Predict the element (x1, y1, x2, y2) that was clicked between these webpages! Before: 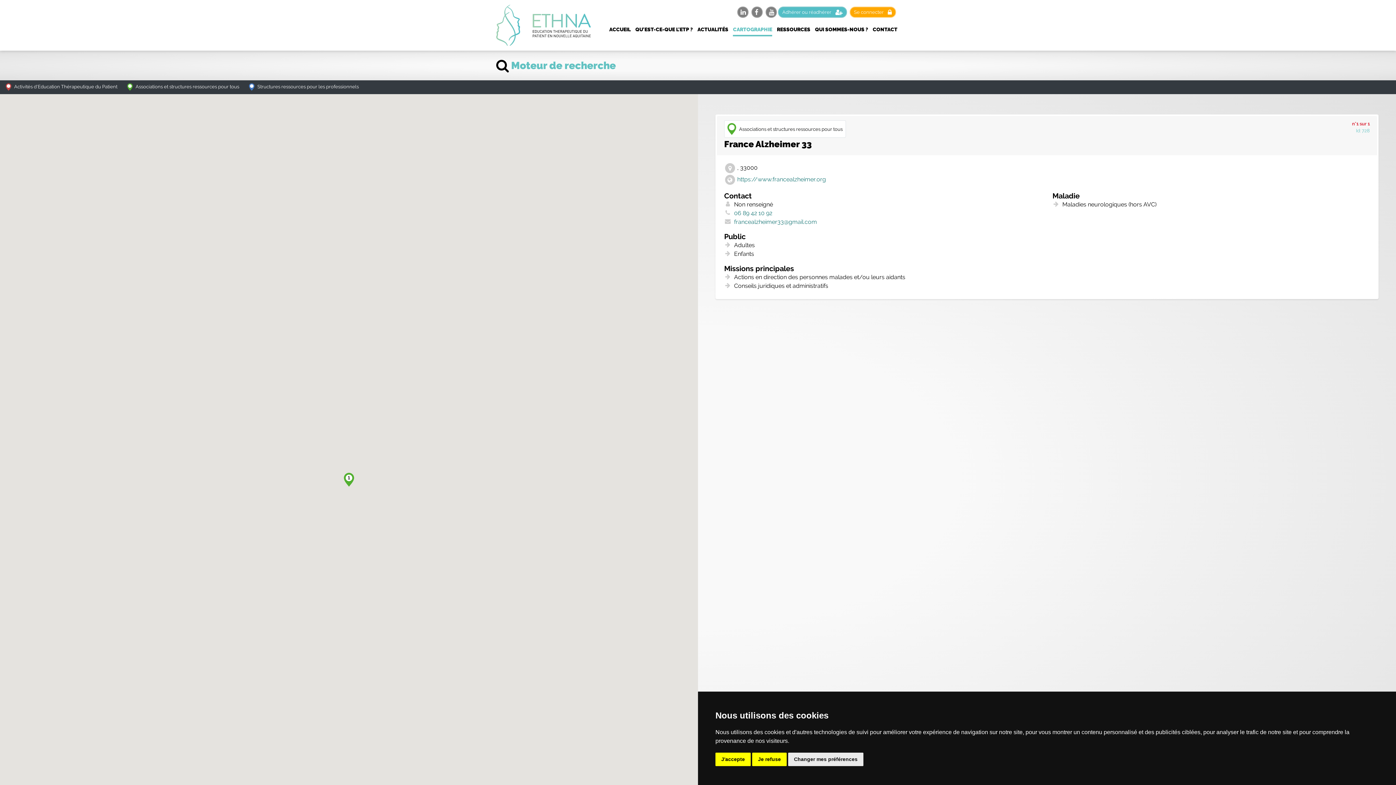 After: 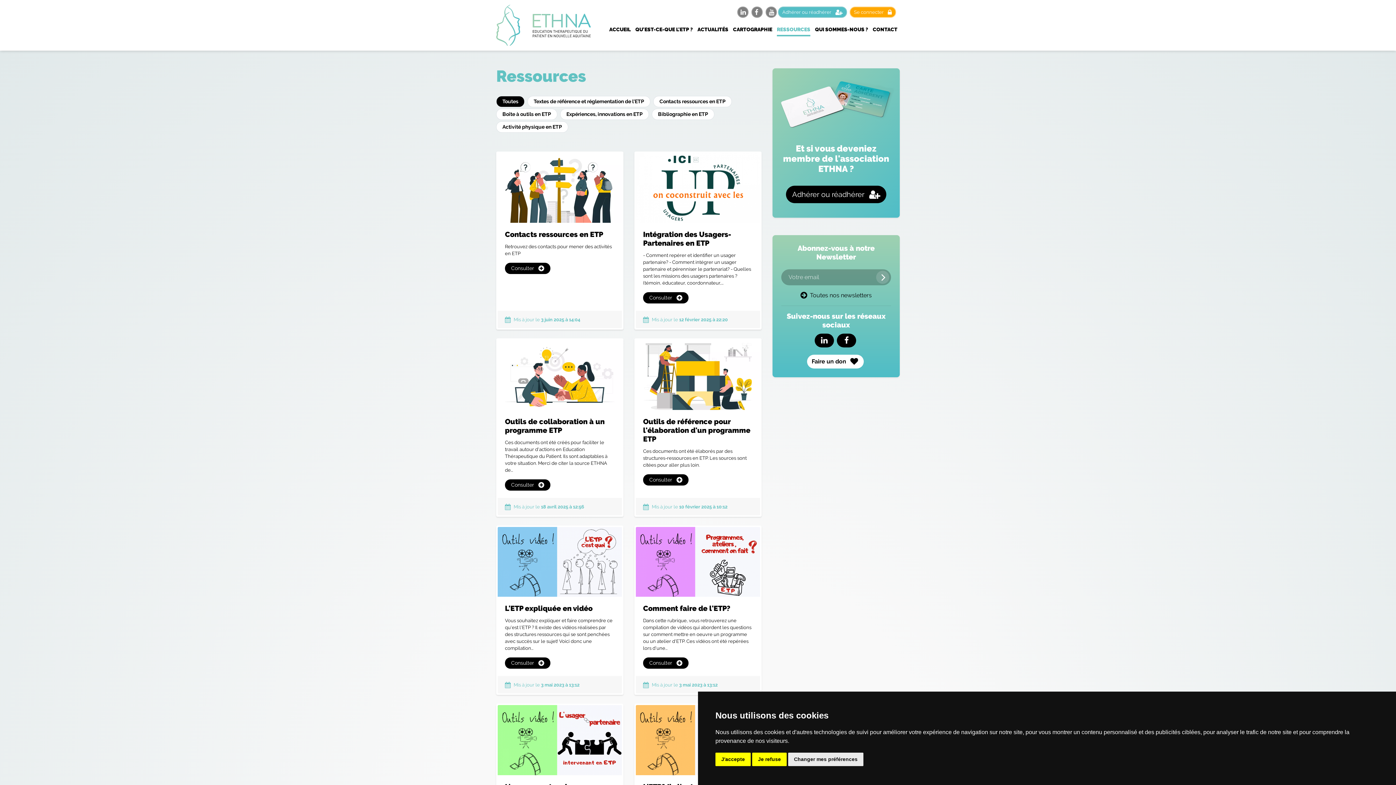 Action: bbox: (777, 22, 810, 36) label: RESSOURCES